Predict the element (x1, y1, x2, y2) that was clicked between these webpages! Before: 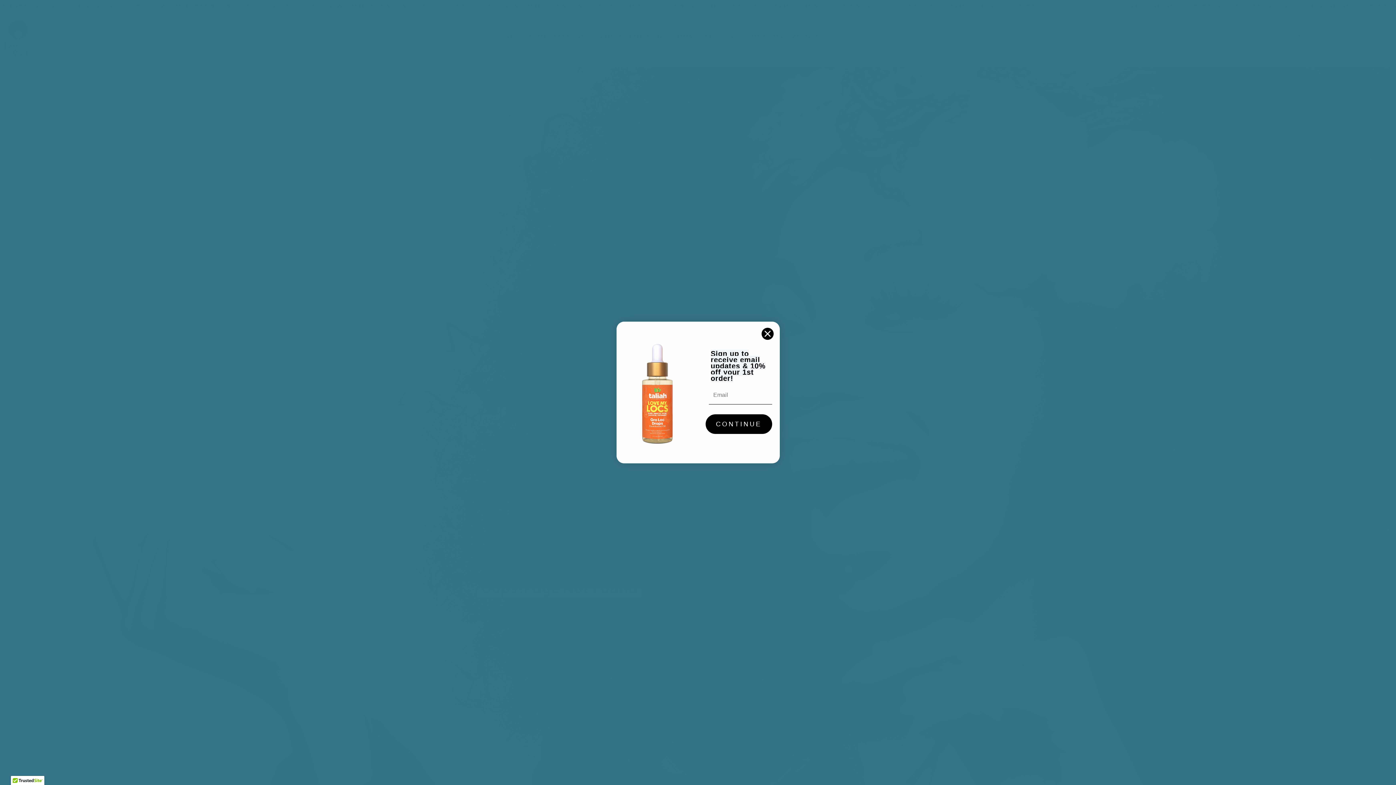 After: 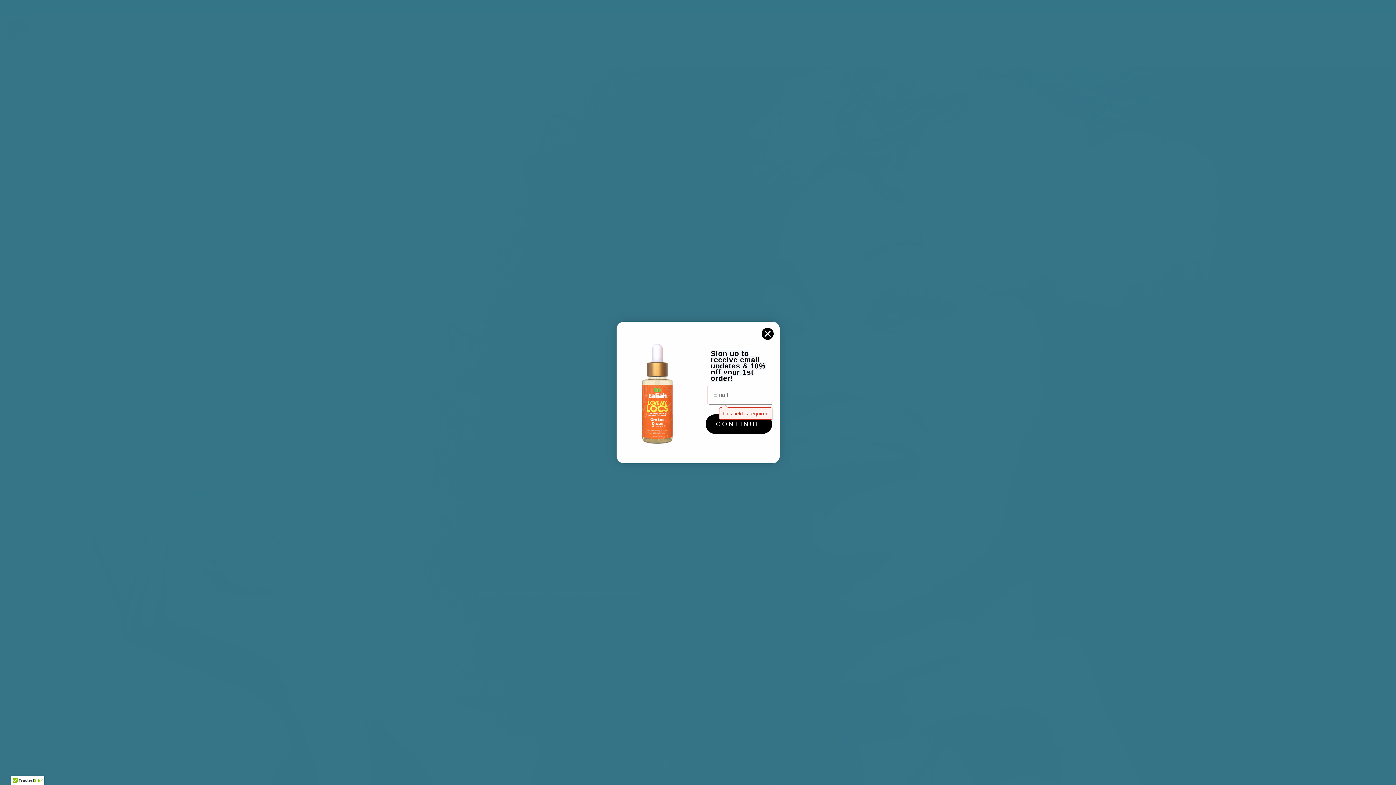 Action: bbox: (705, 414, 772, 434) label: CONTINUE